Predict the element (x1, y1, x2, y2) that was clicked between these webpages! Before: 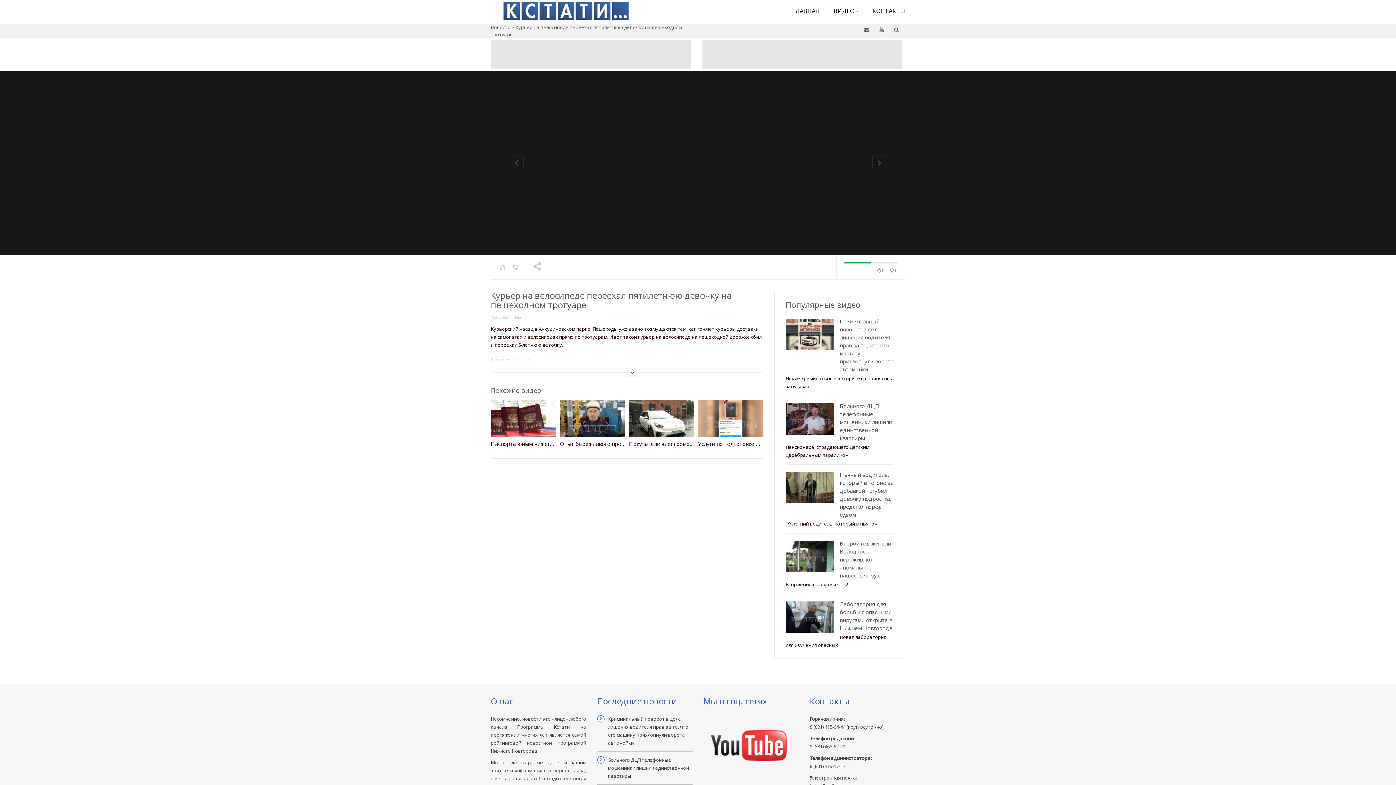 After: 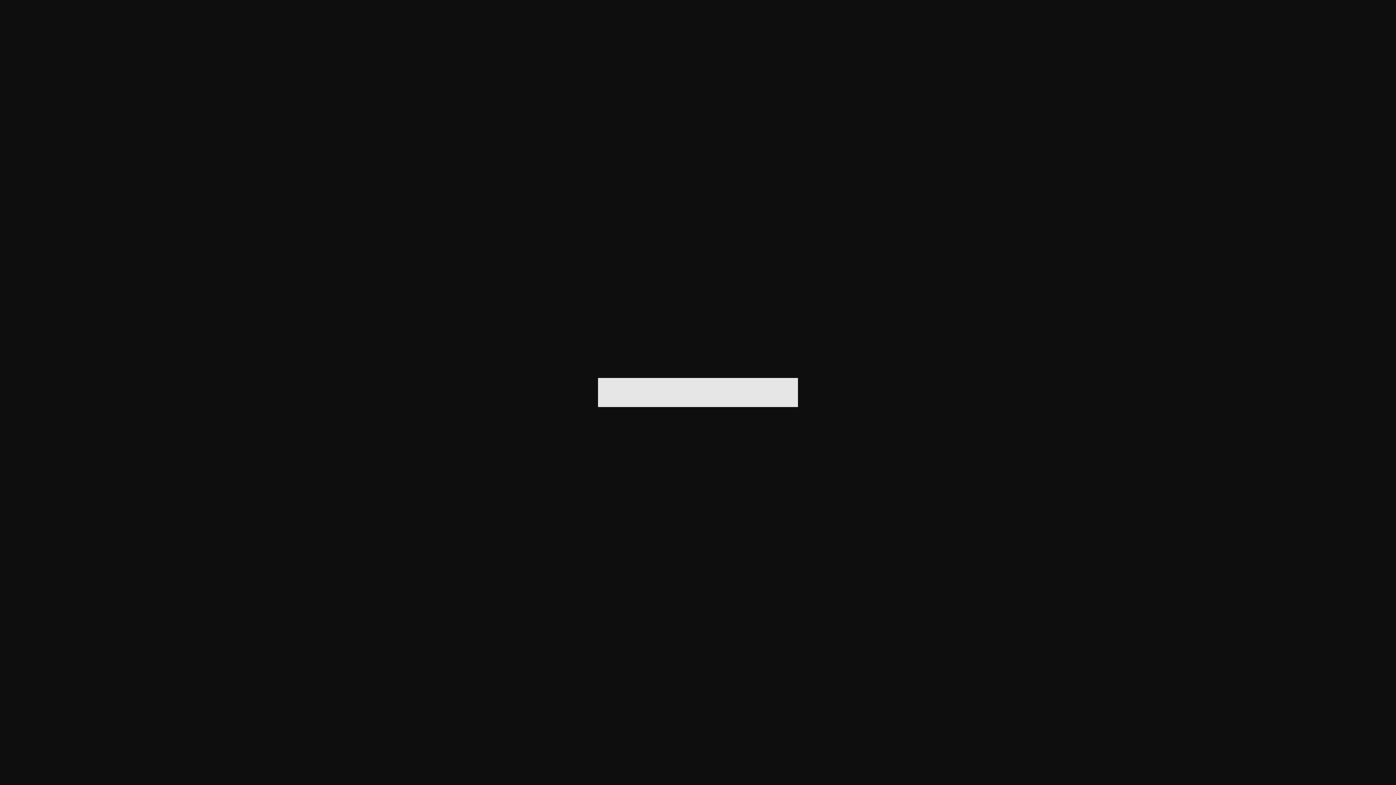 Action: bbox: (490, 40, 694, 69)